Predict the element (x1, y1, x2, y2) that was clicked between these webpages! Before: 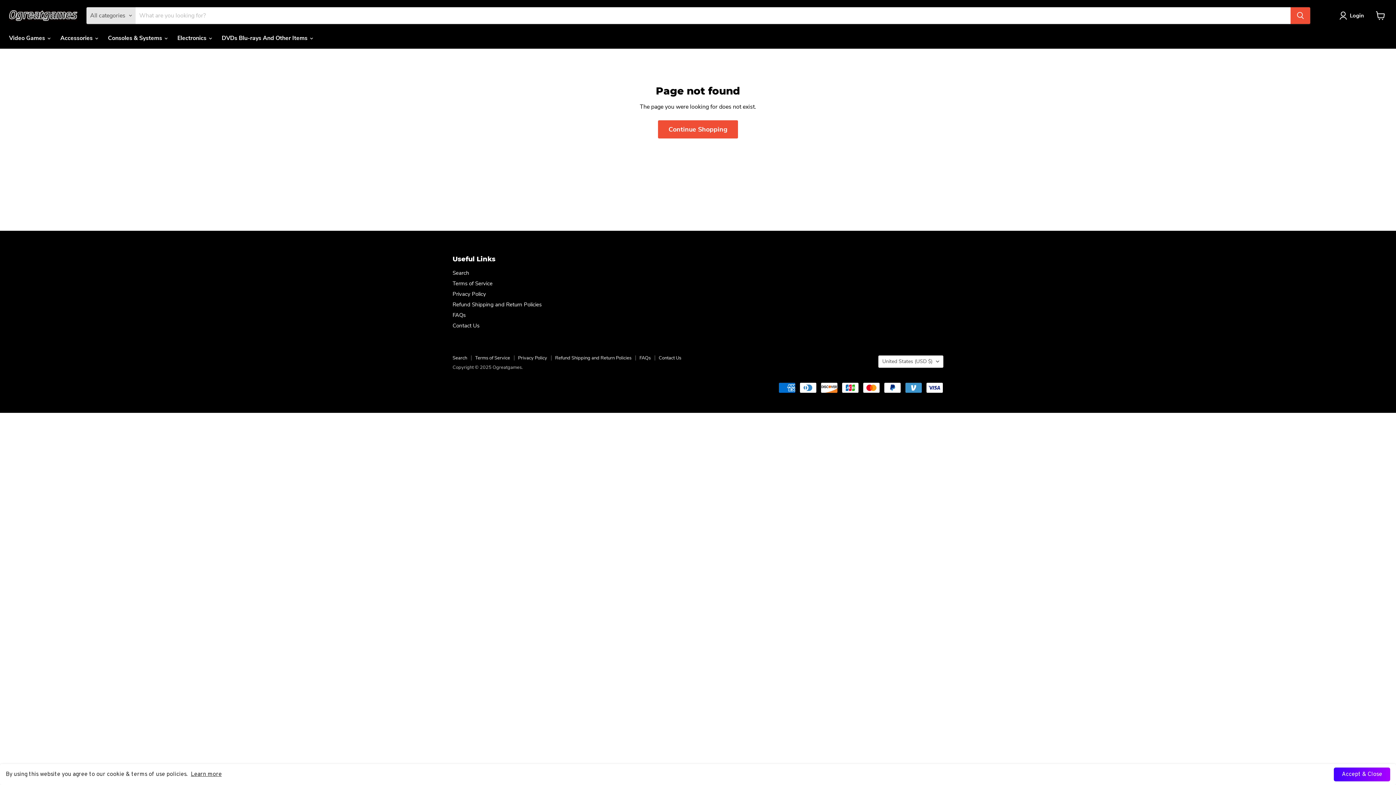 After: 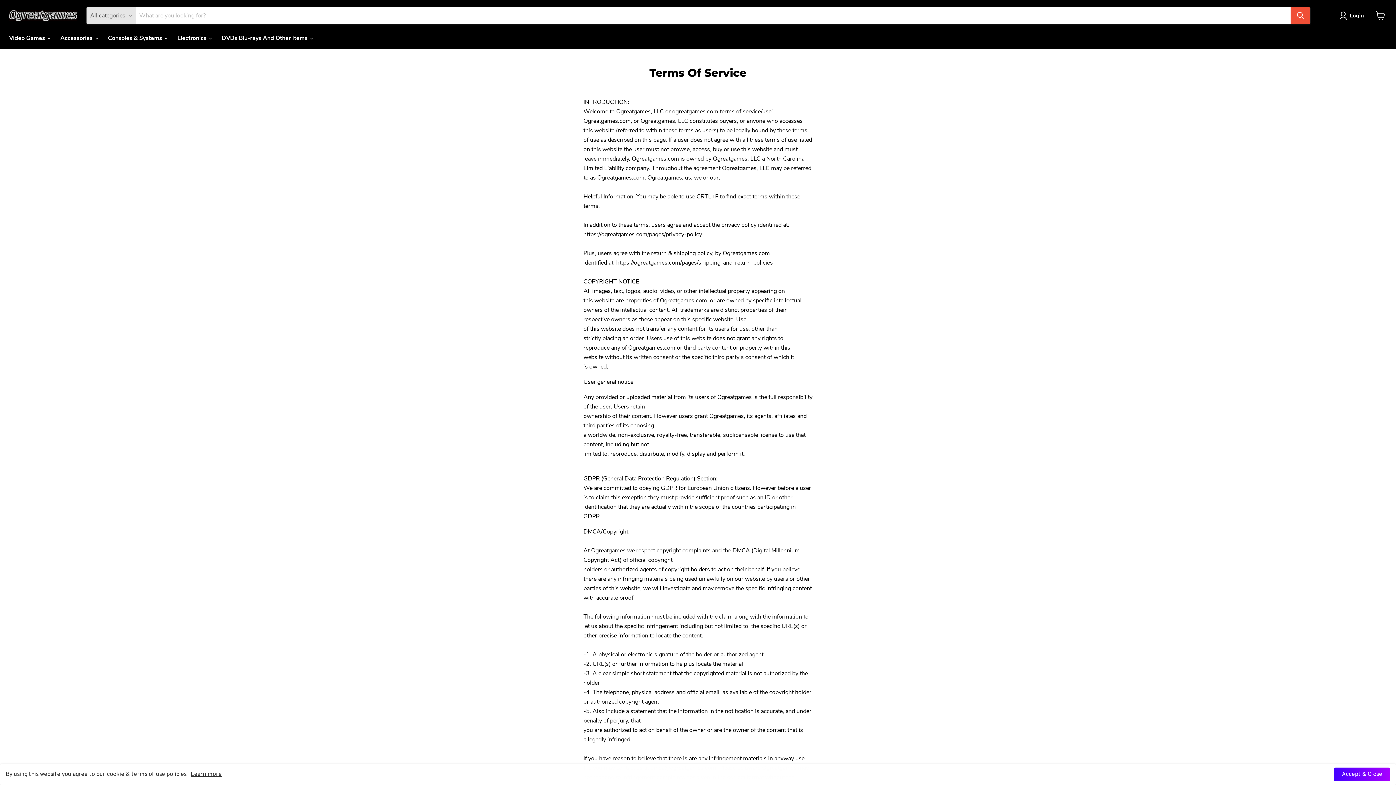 Action: label: Terms of Service bbox: (475, 354, 510, 361)